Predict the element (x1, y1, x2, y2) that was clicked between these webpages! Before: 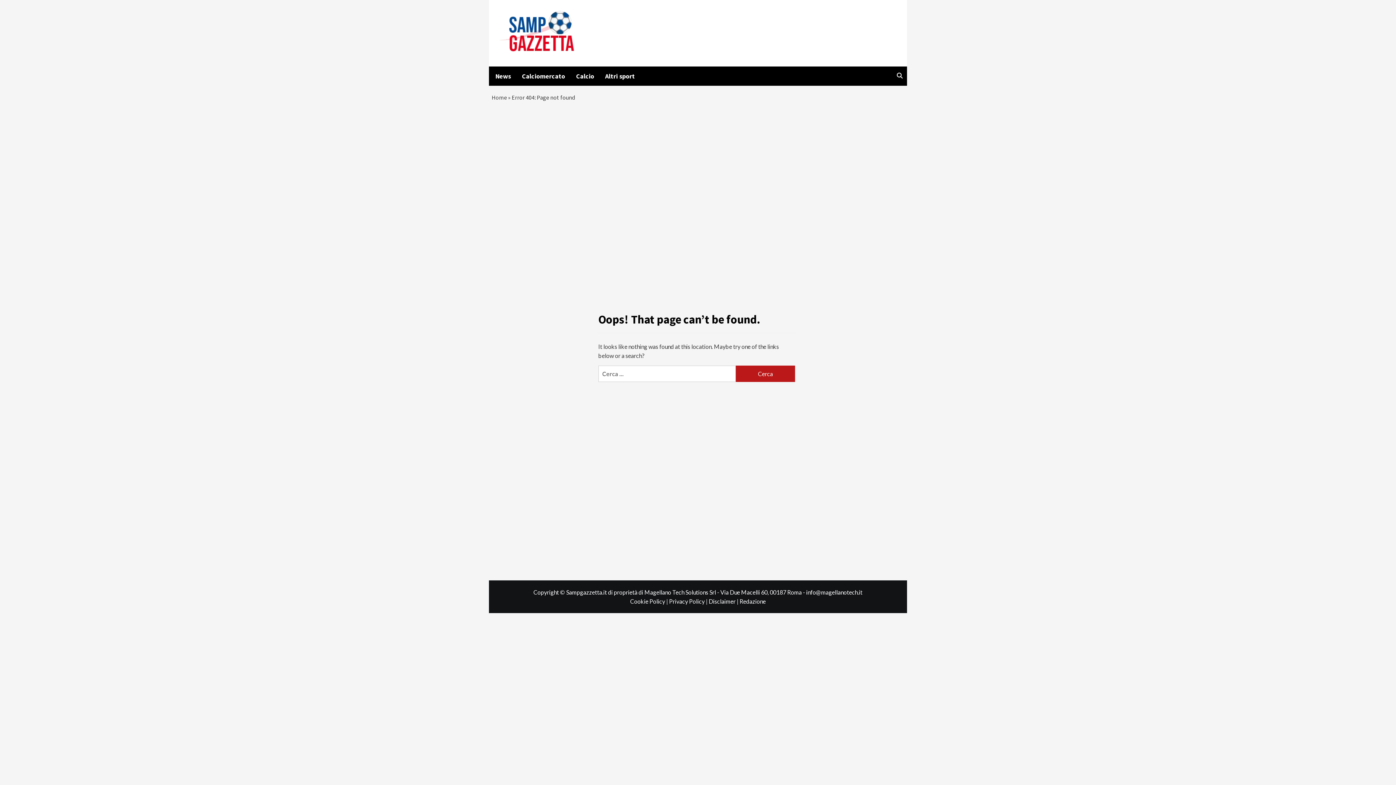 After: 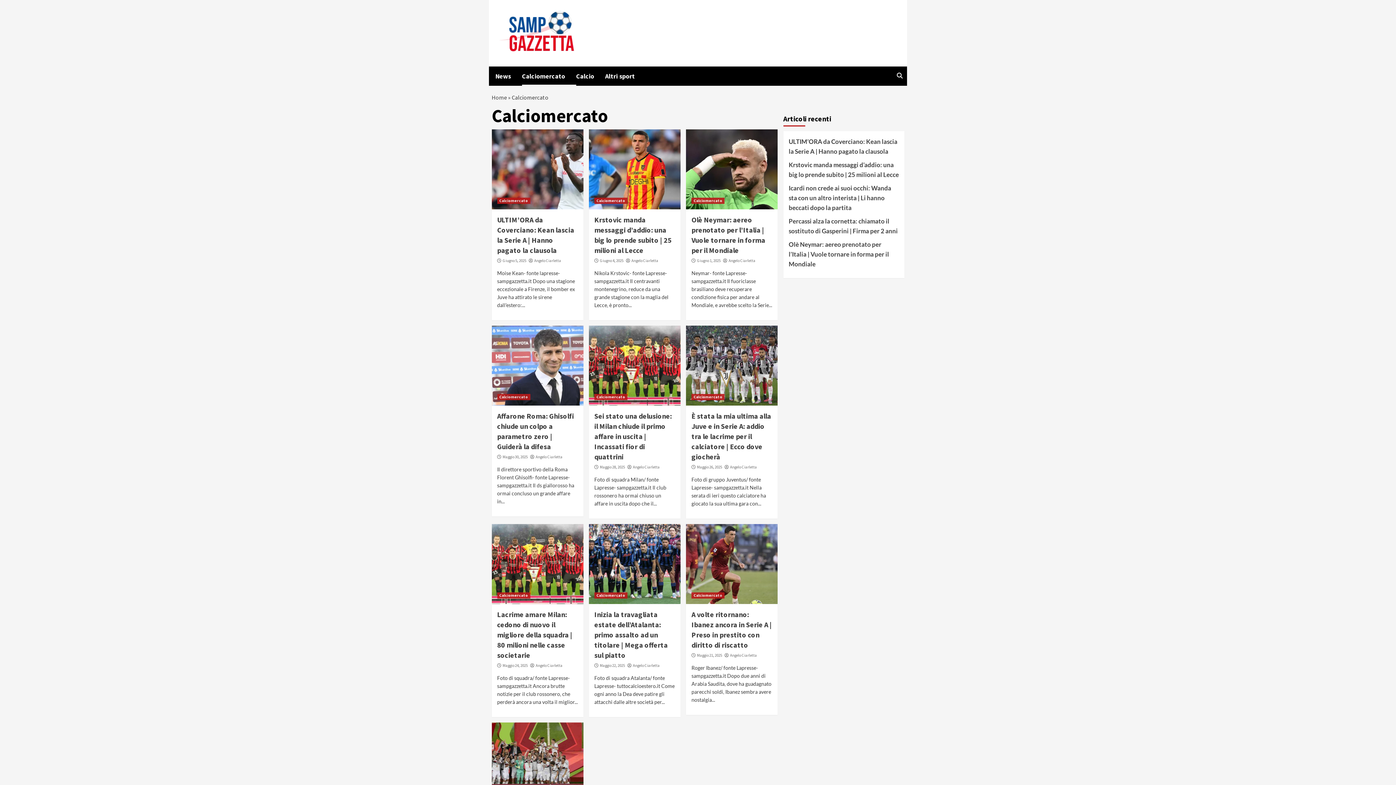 Action: bbox: (522, 66, 576, 85) label: Calciomercato